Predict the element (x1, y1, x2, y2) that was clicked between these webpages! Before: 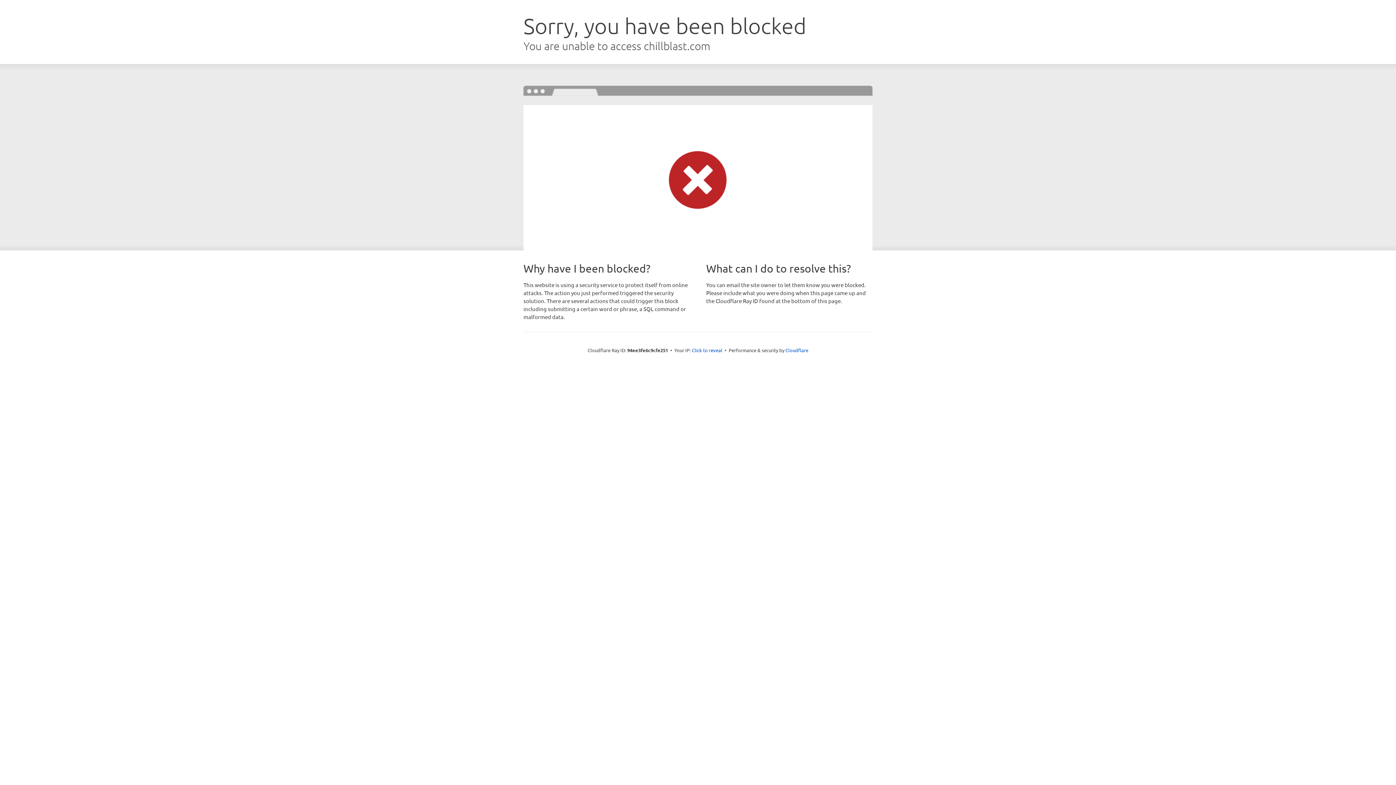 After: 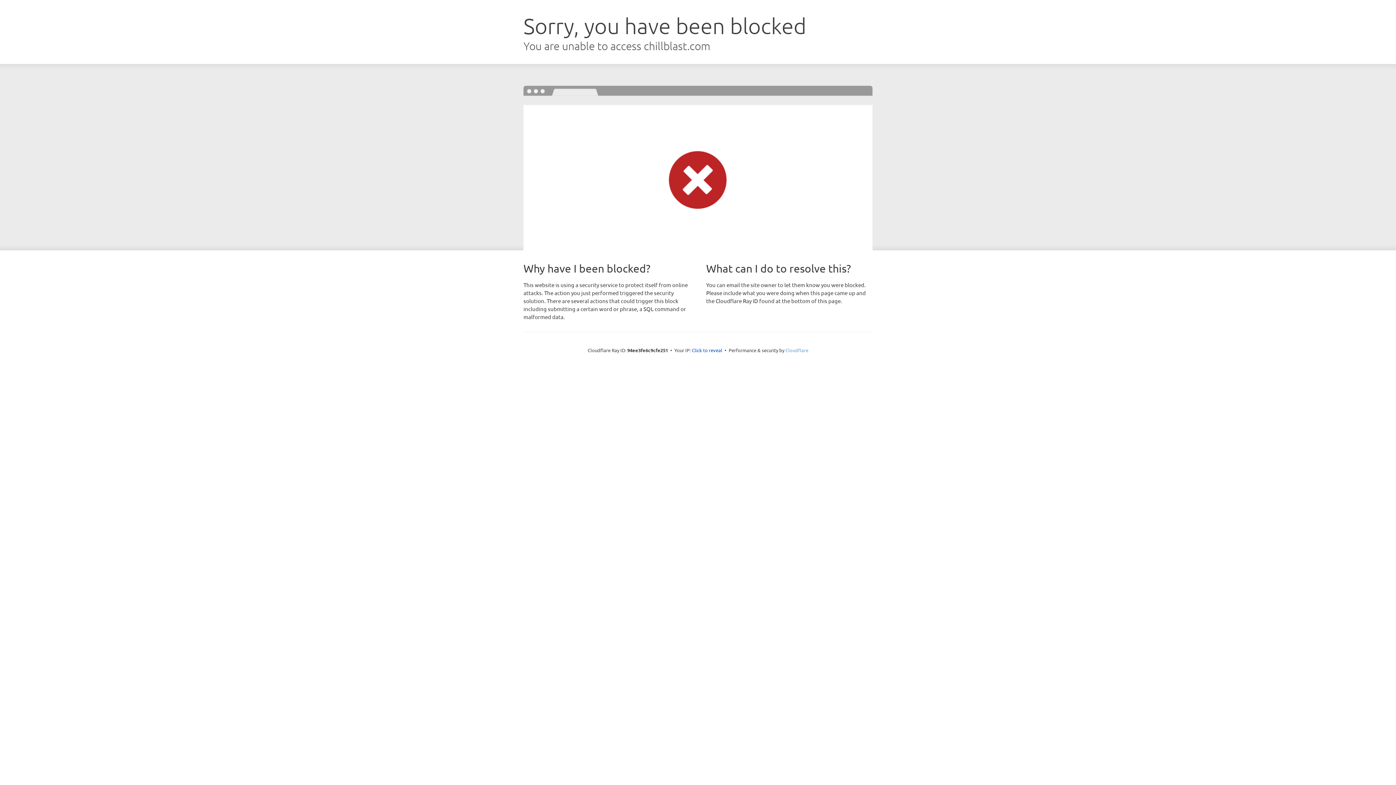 Action: bbox: (785, 347, 808, 353) label: Cloudflare